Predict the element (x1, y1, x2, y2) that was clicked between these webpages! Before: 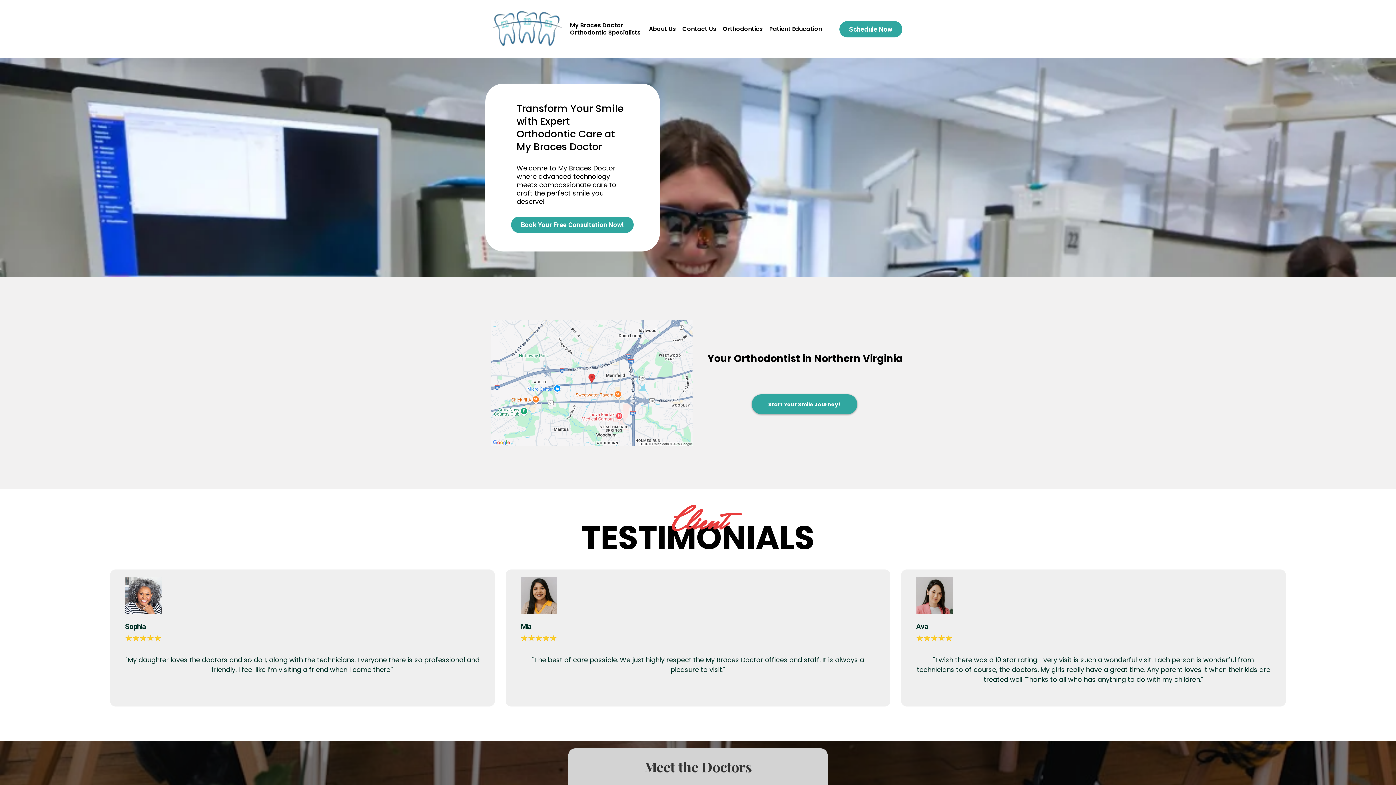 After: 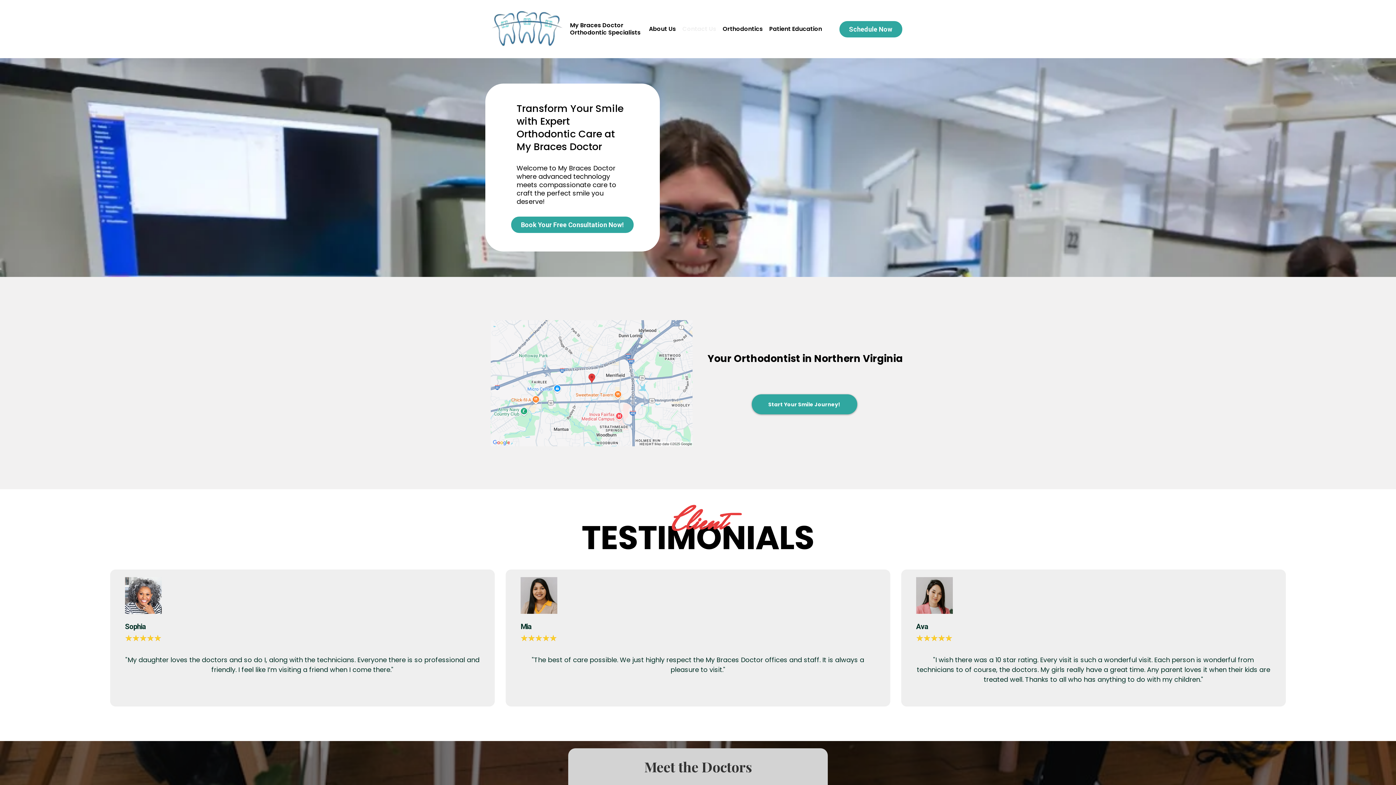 Action: bbox: (679, 23, 719, 34) label: Contact Us